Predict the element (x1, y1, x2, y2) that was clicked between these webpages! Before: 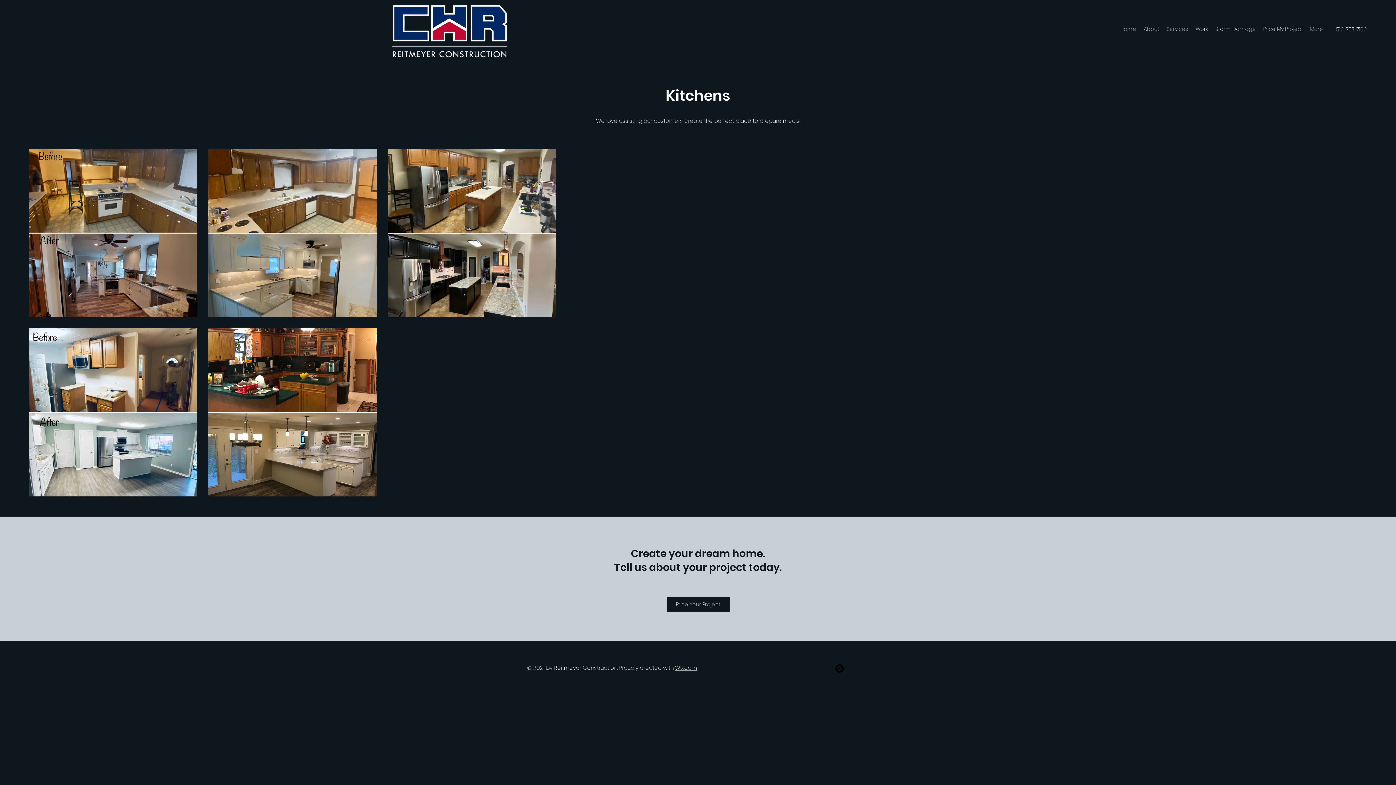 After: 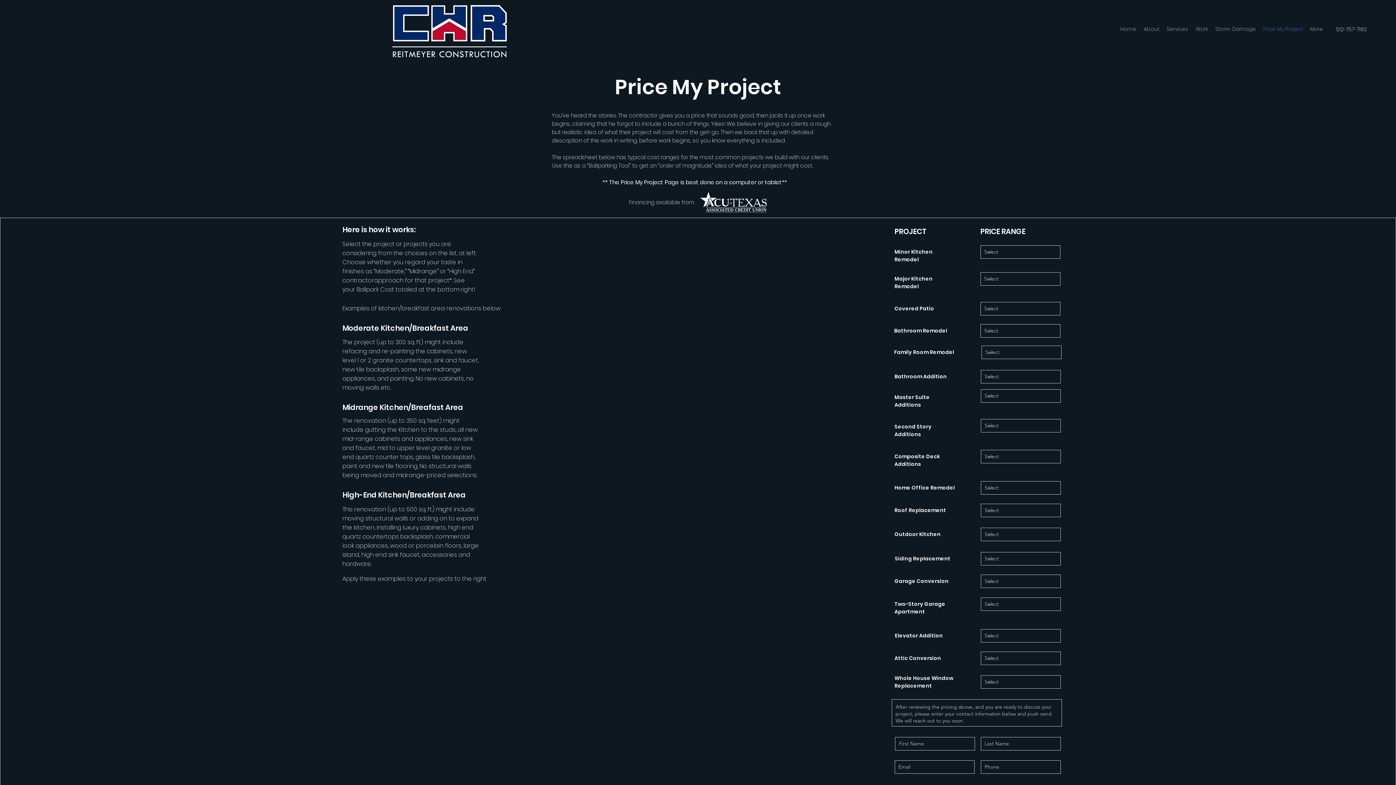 Action: label: Price My Project bbox: (1260, 23, 1306, 34)